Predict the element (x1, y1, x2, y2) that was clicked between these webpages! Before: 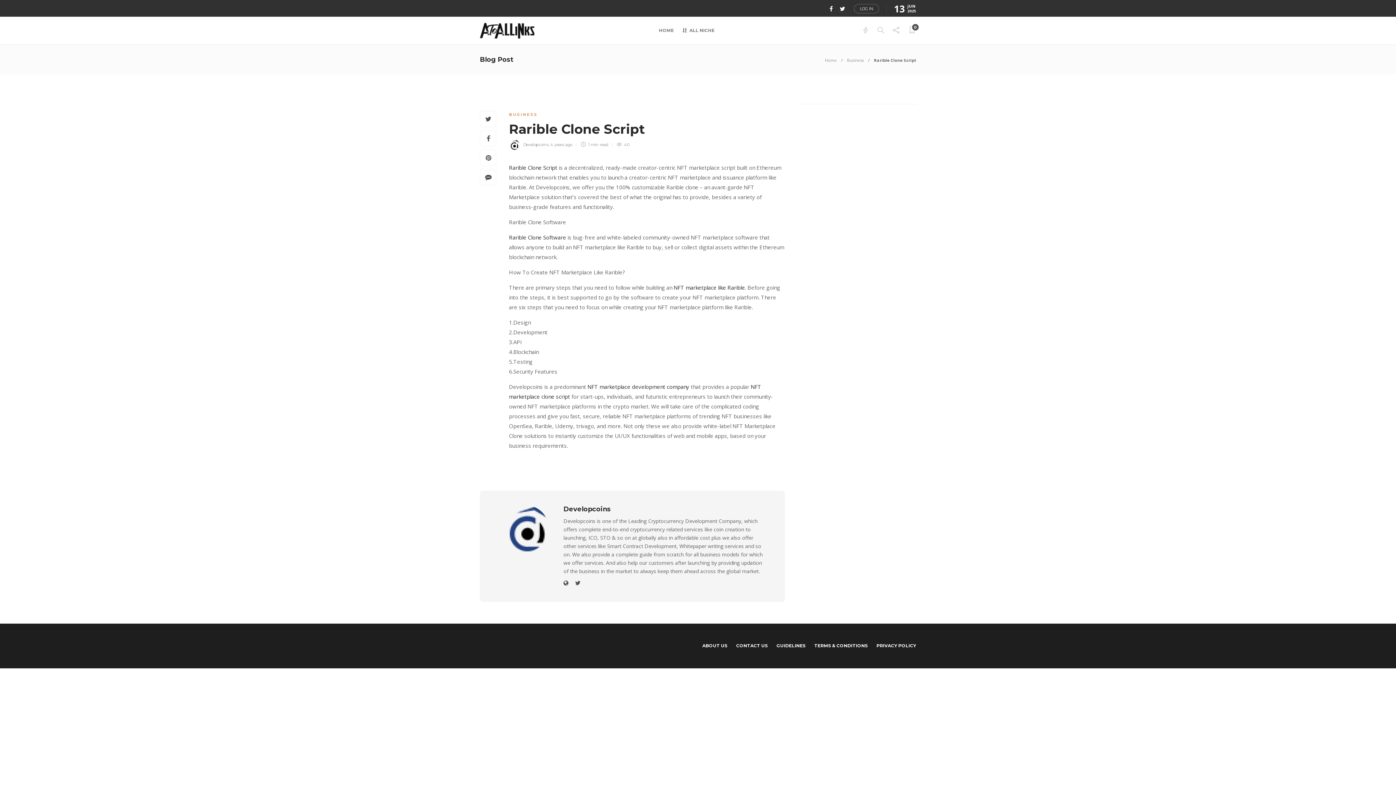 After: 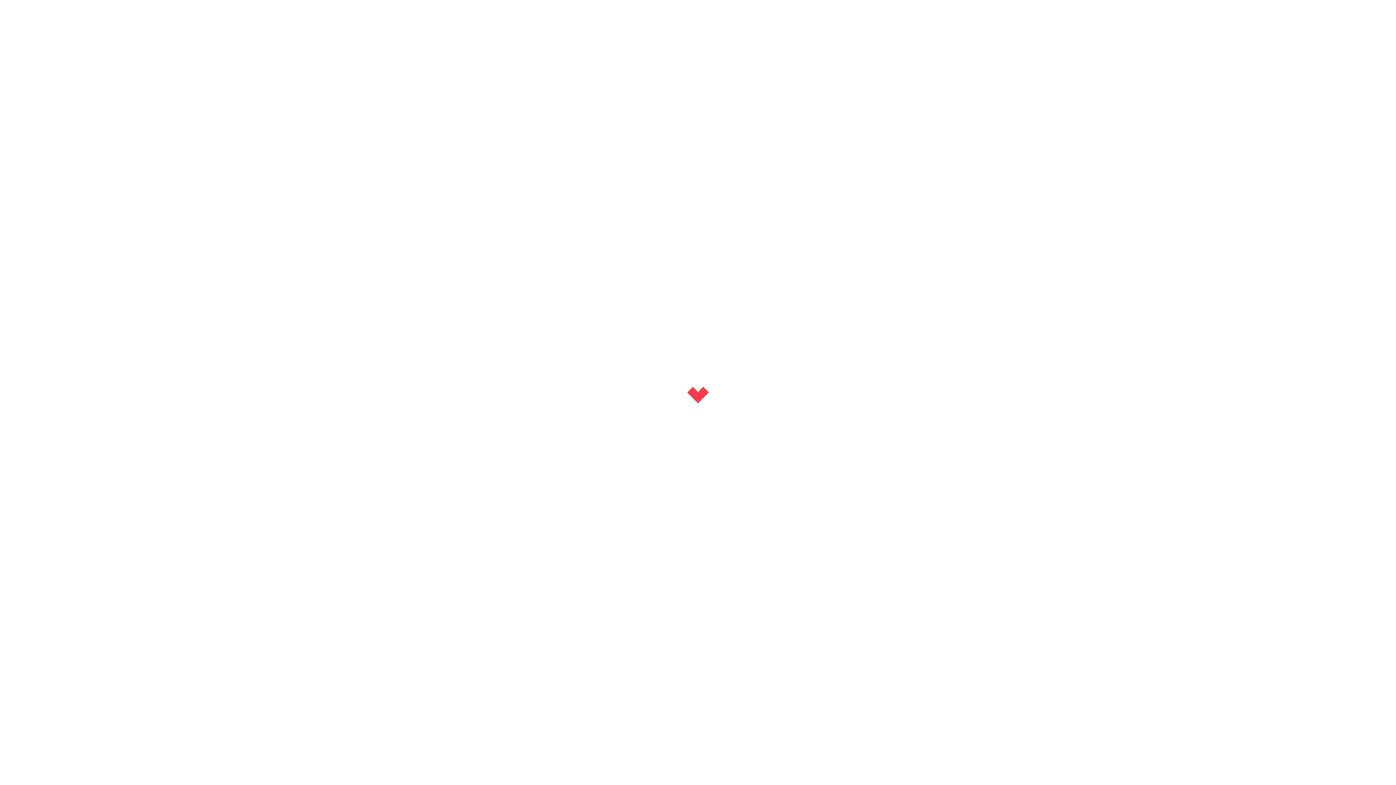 Action: bbox: (480, 169, 496, 185)